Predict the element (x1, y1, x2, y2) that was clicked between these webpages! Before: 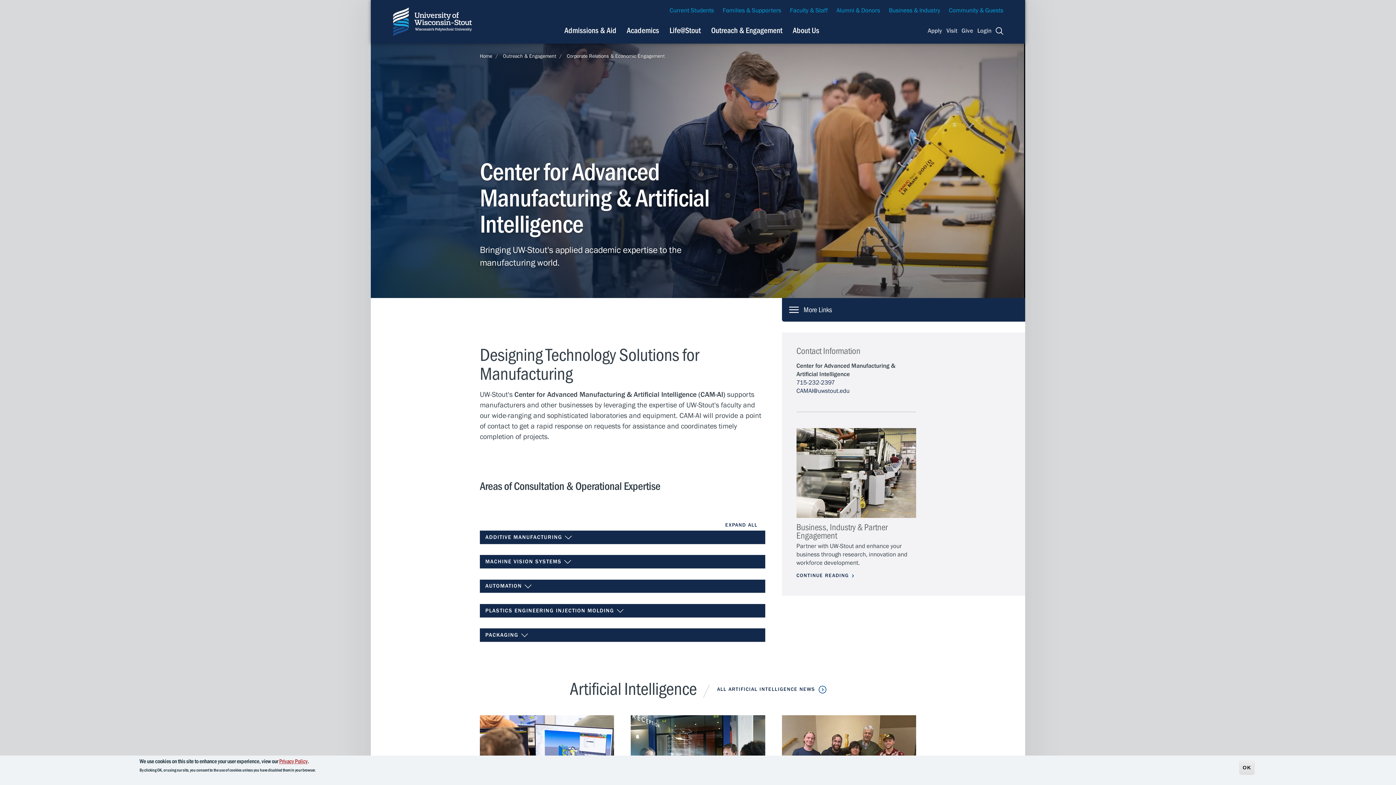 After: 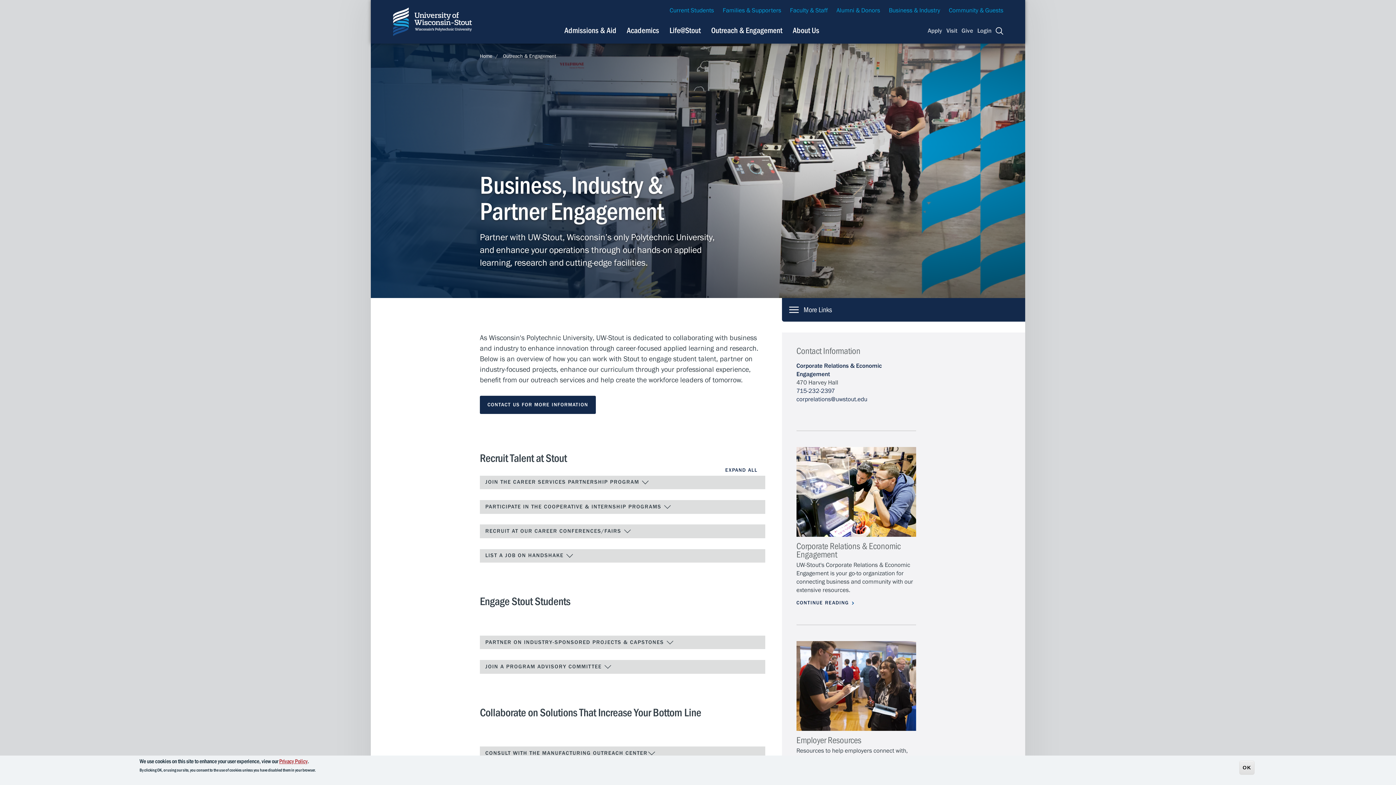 Action: bbox: (796, 428, 916, 518)